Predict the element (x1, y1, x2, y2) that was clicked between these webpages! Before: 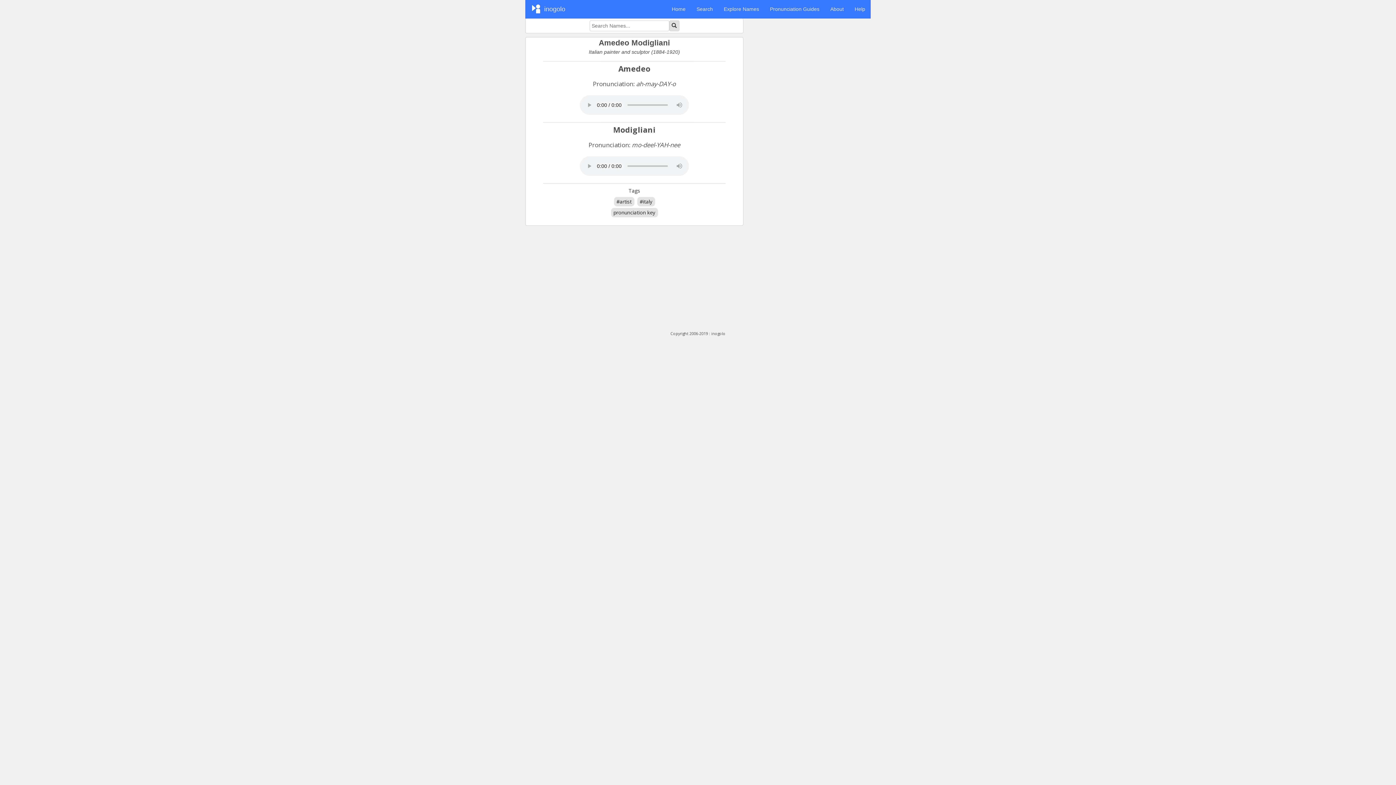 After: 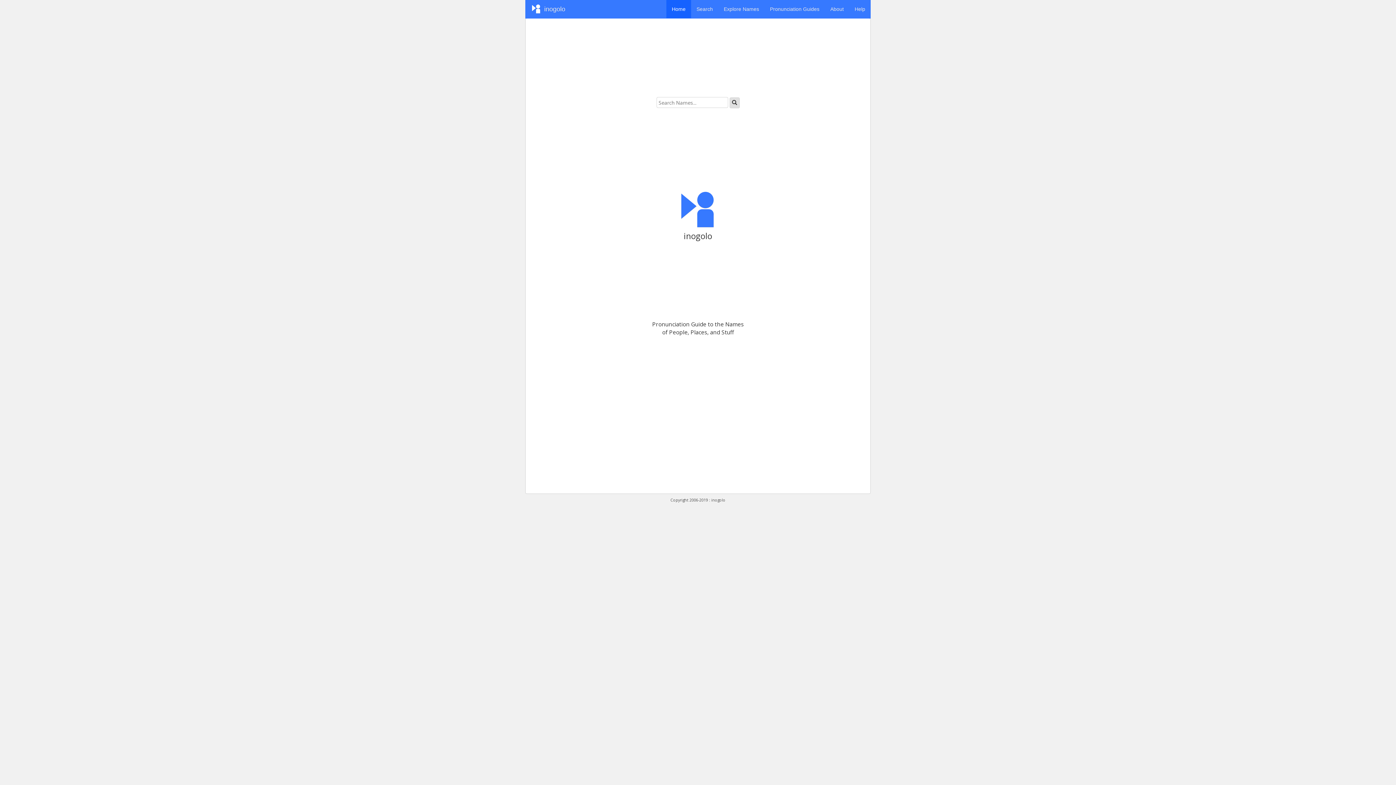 Action: bbox: (666, 0, 691, 18) label: Home